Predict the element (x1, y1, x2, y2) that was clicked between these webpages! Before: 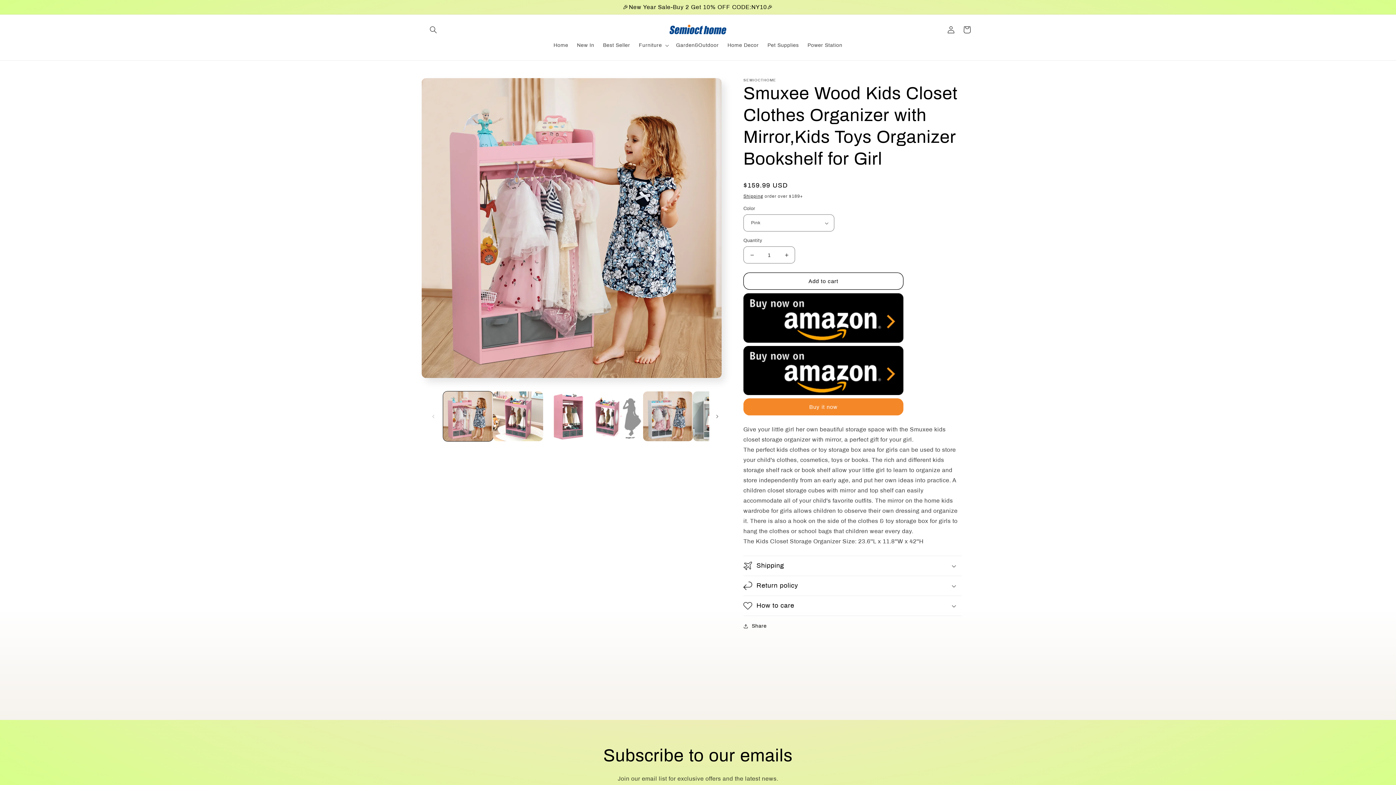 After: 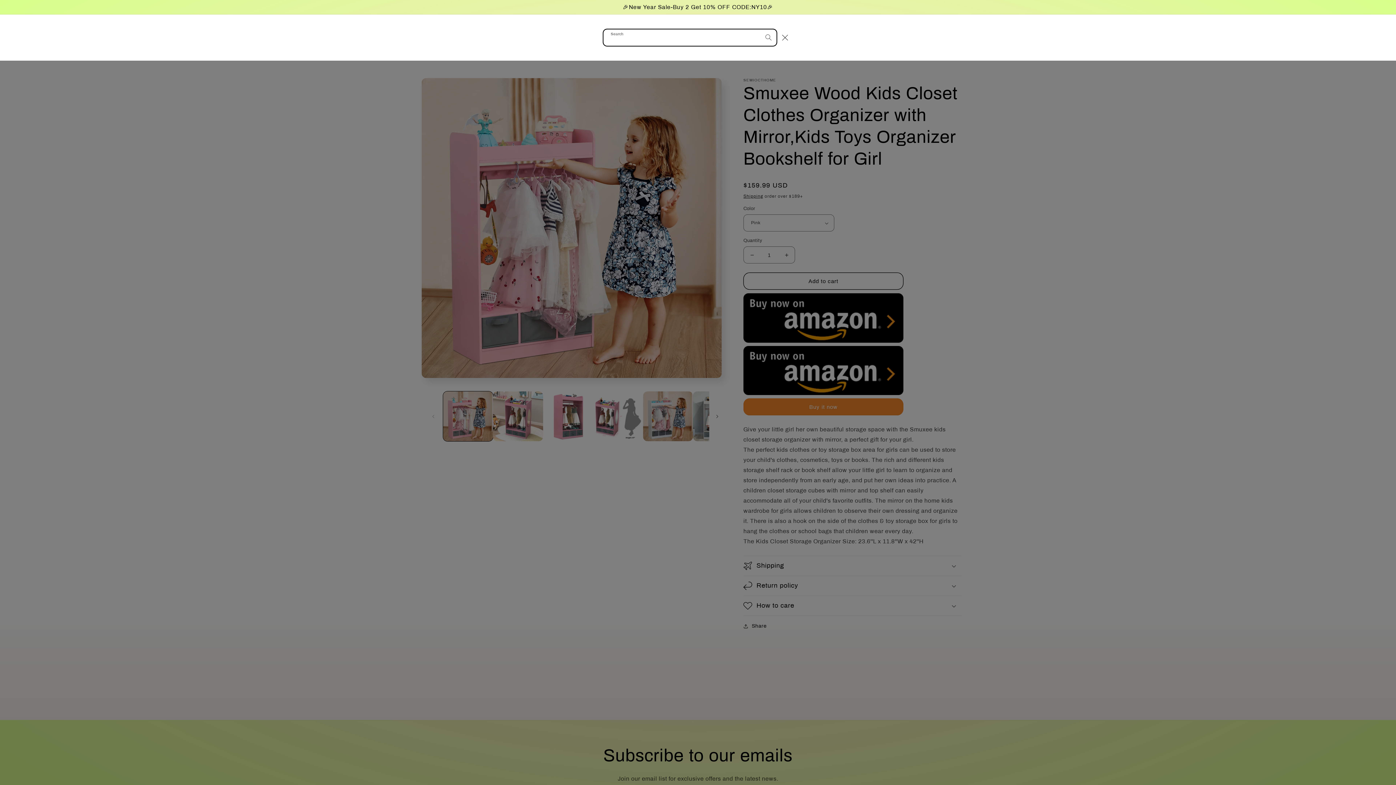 Action: label: Search bbox: (425, 21, 441, 37)